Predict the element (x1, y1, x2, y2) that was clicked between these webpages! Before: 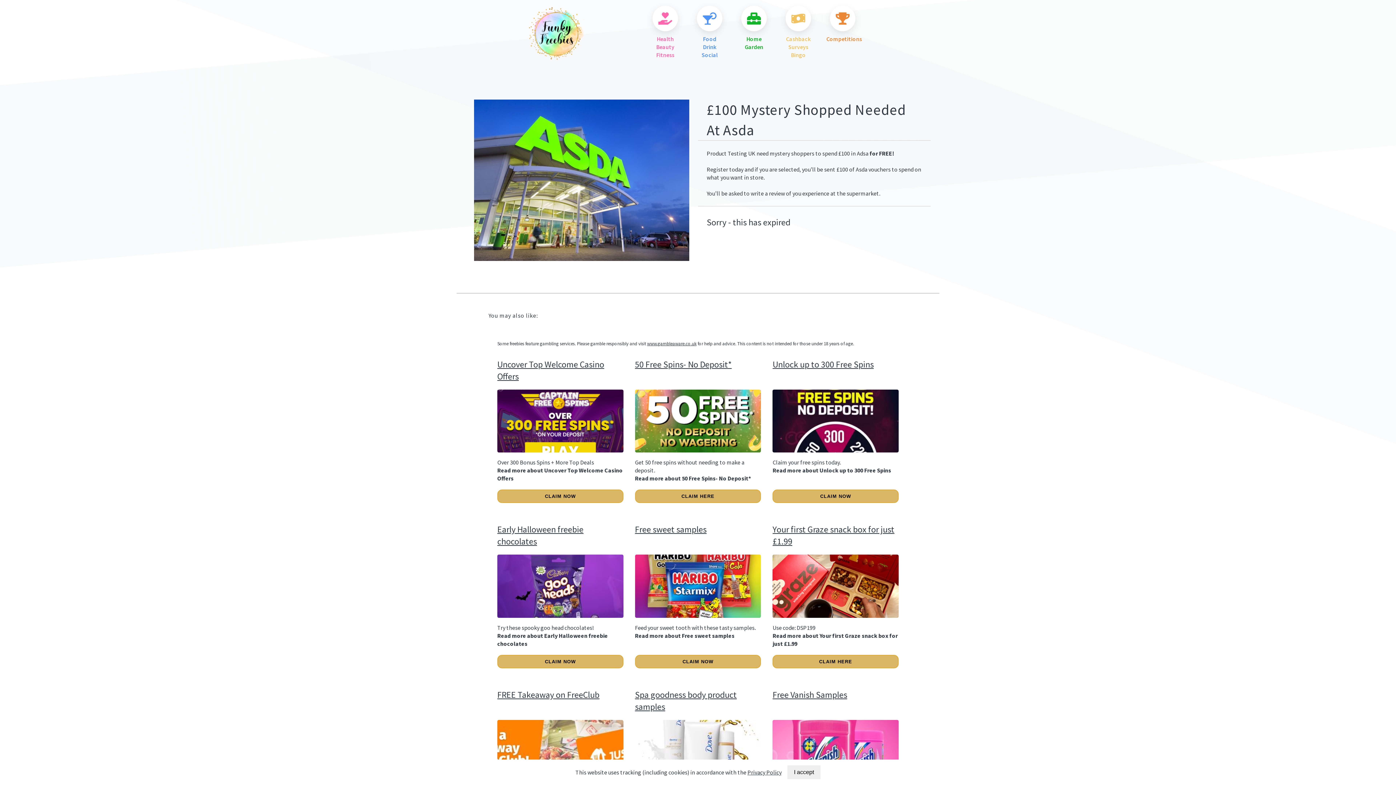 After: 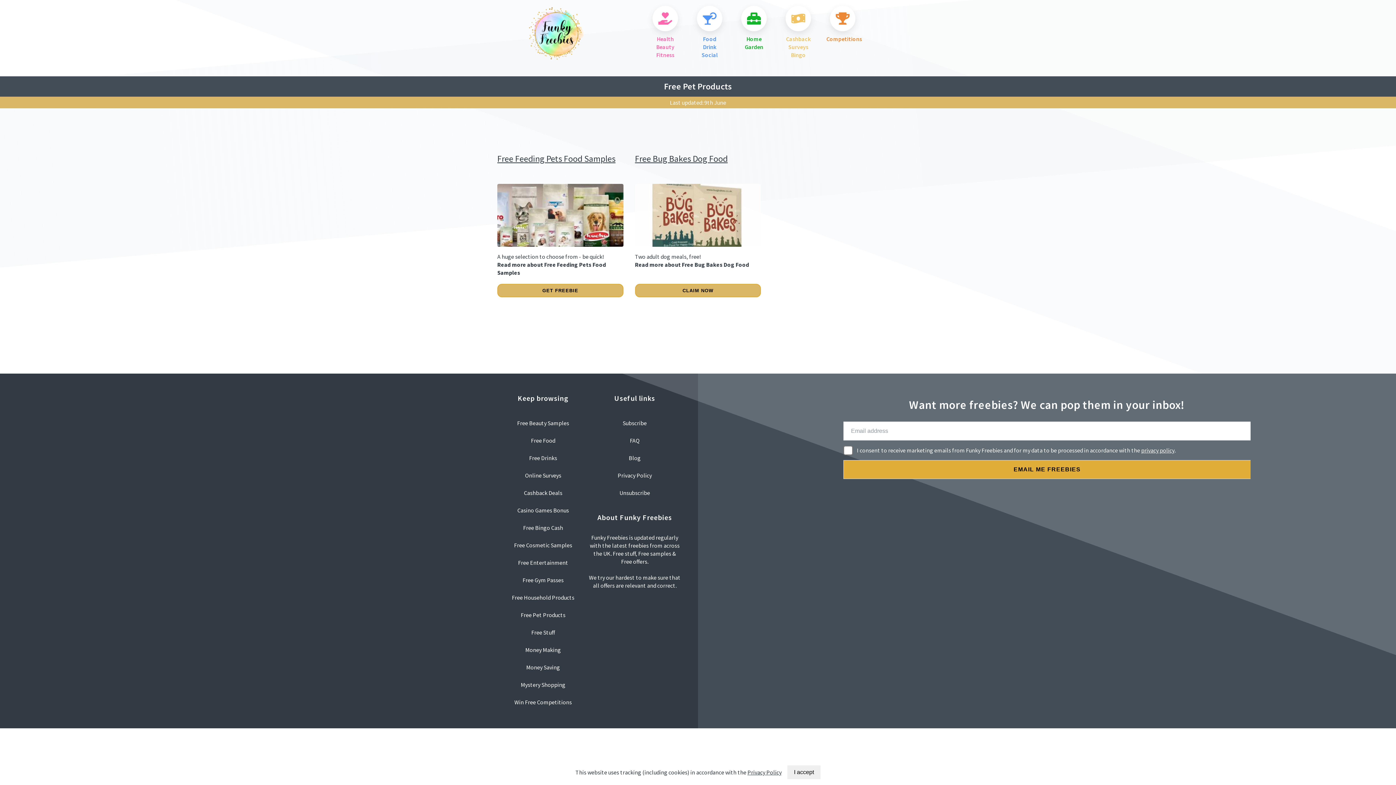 Action: label: Free Pet Products bbox: (497, 658, 589, 676)